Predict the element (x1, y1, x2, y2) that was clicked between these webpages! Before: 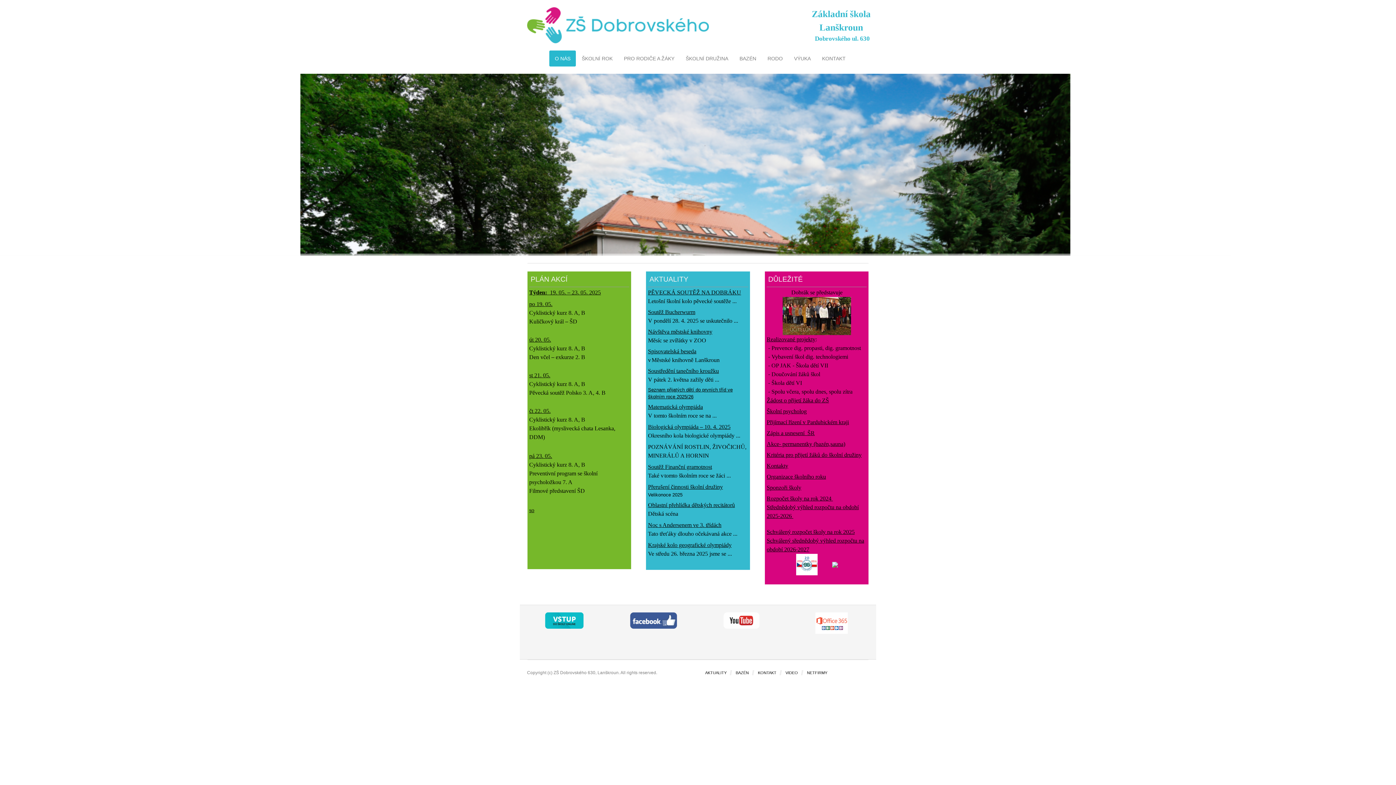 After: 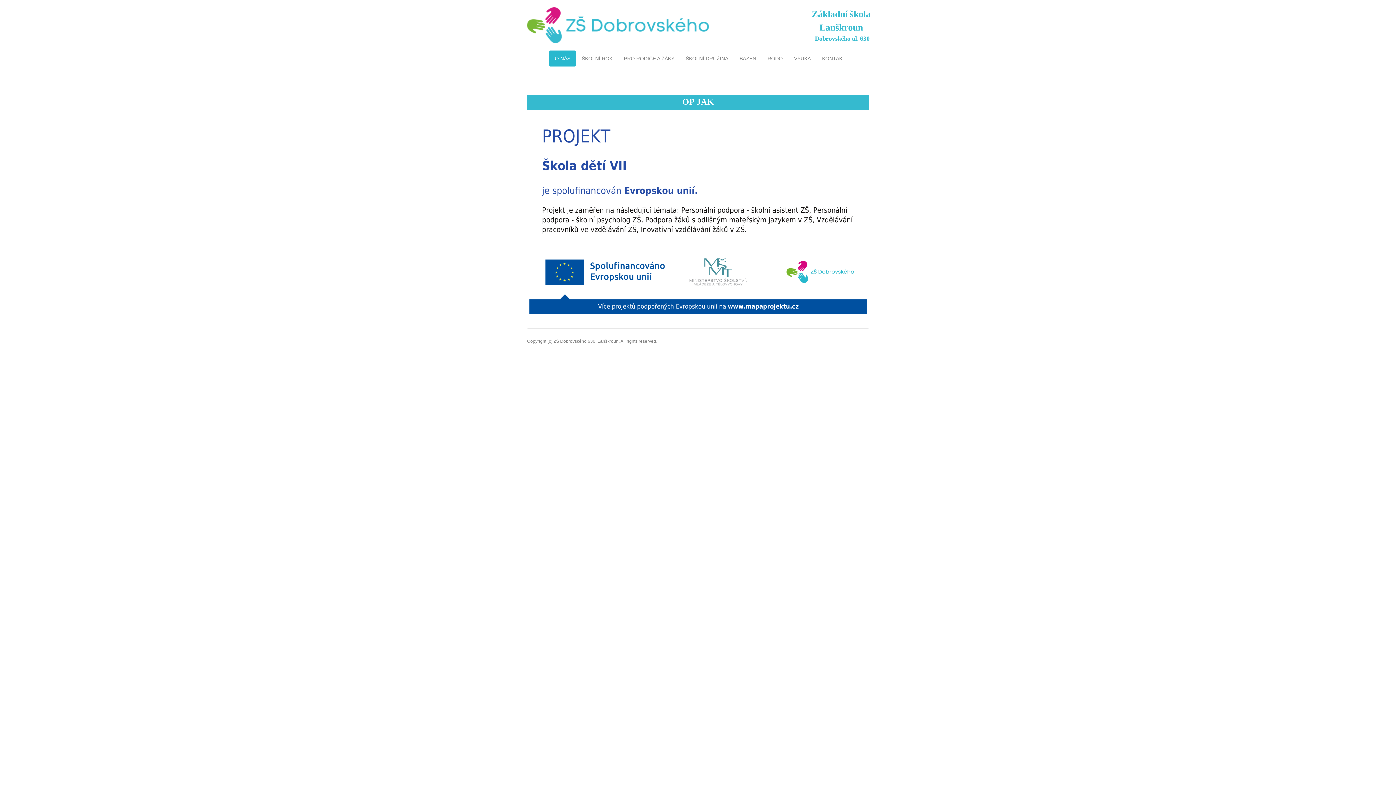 Action: bbox: (766, 362, 828, 368) label:  - OP JAK - Škola dětí VII